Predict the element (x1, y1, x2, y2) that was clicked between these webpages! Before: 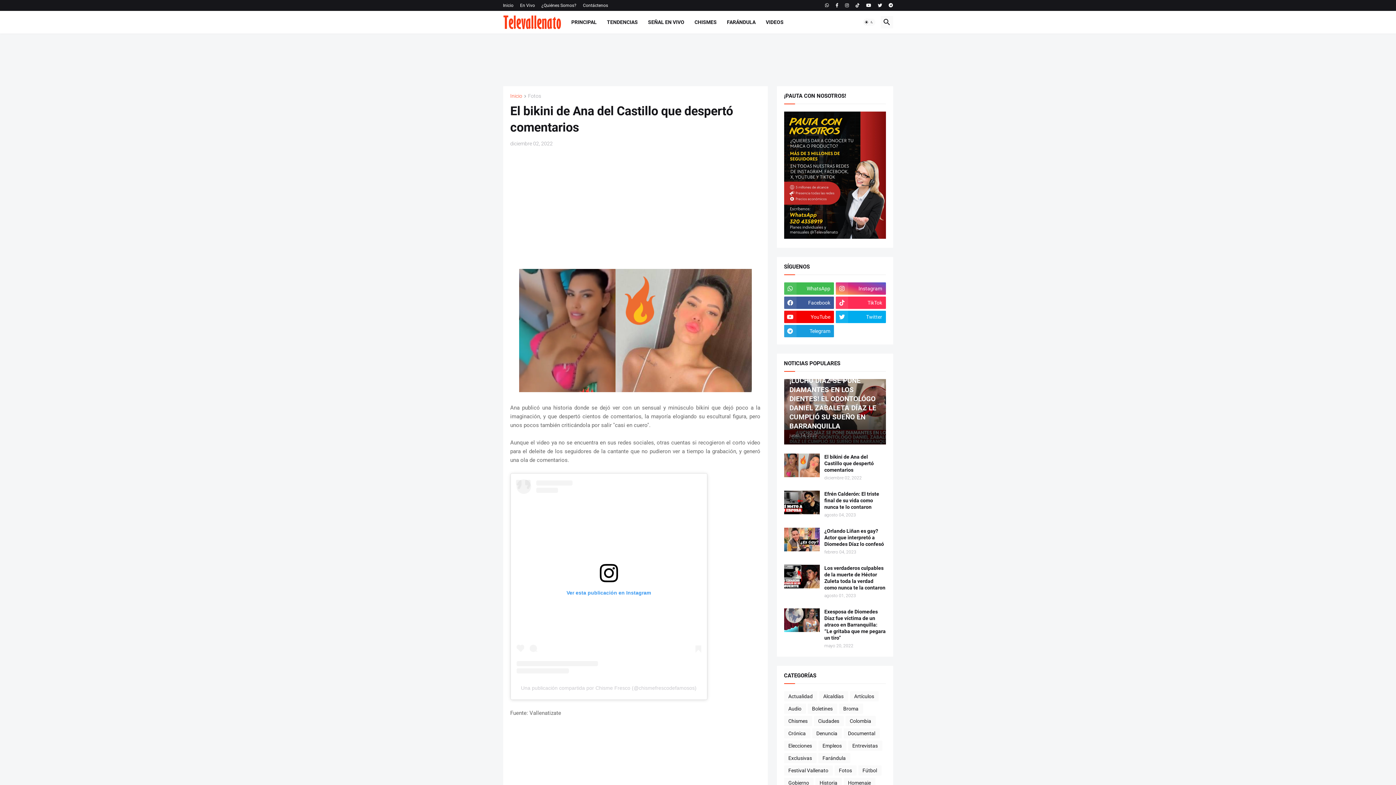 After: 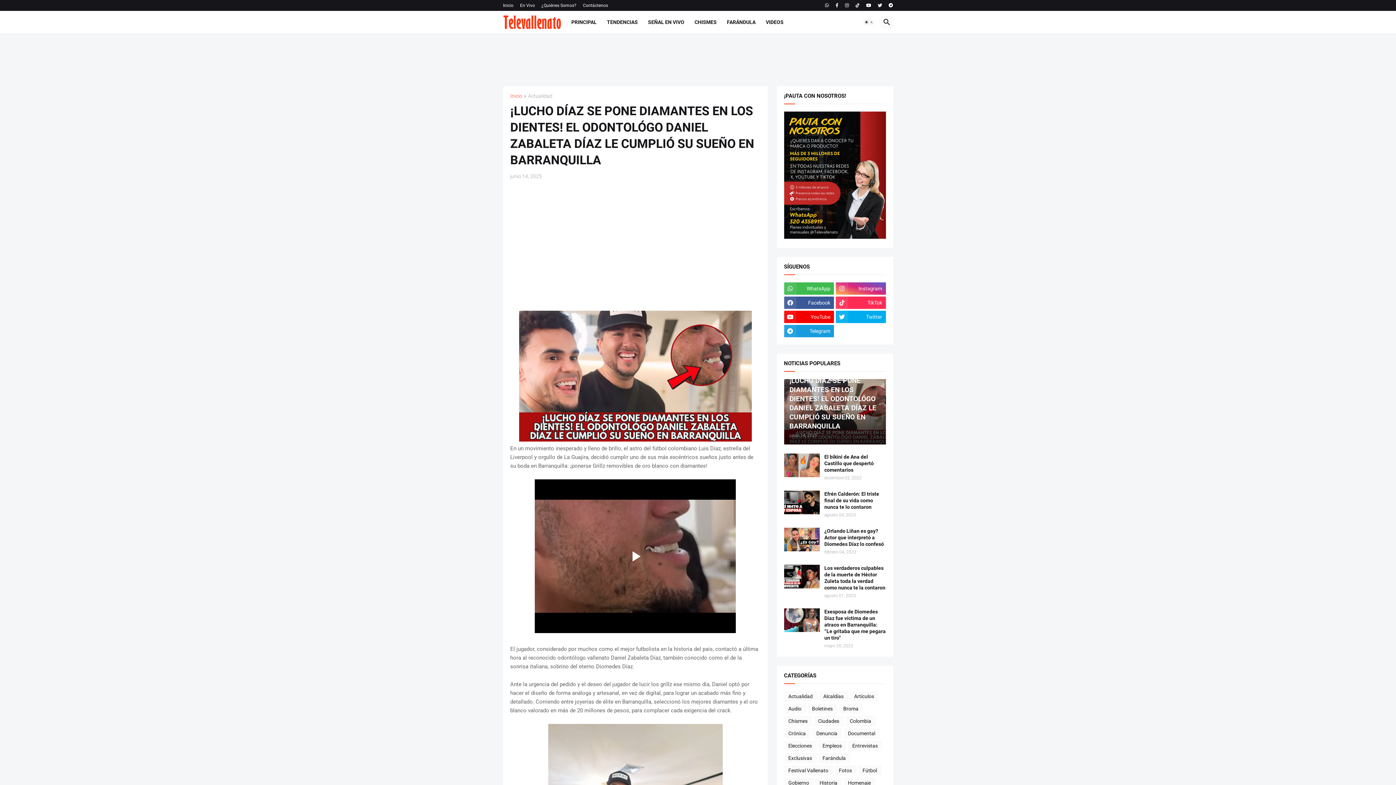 Action: bbox: (784, 379, 886, 444) label: ACTUALIDAD
¡LUCHO DÍAZ SE PONE DIAMANTES EN LOS DIENTES! EL ODONTOLÓGO DANIEL ZABALETA DÍAZ LE CUMPLIÓ SU SUEÑO EN BARRANQUILLA
junio 14, 2025